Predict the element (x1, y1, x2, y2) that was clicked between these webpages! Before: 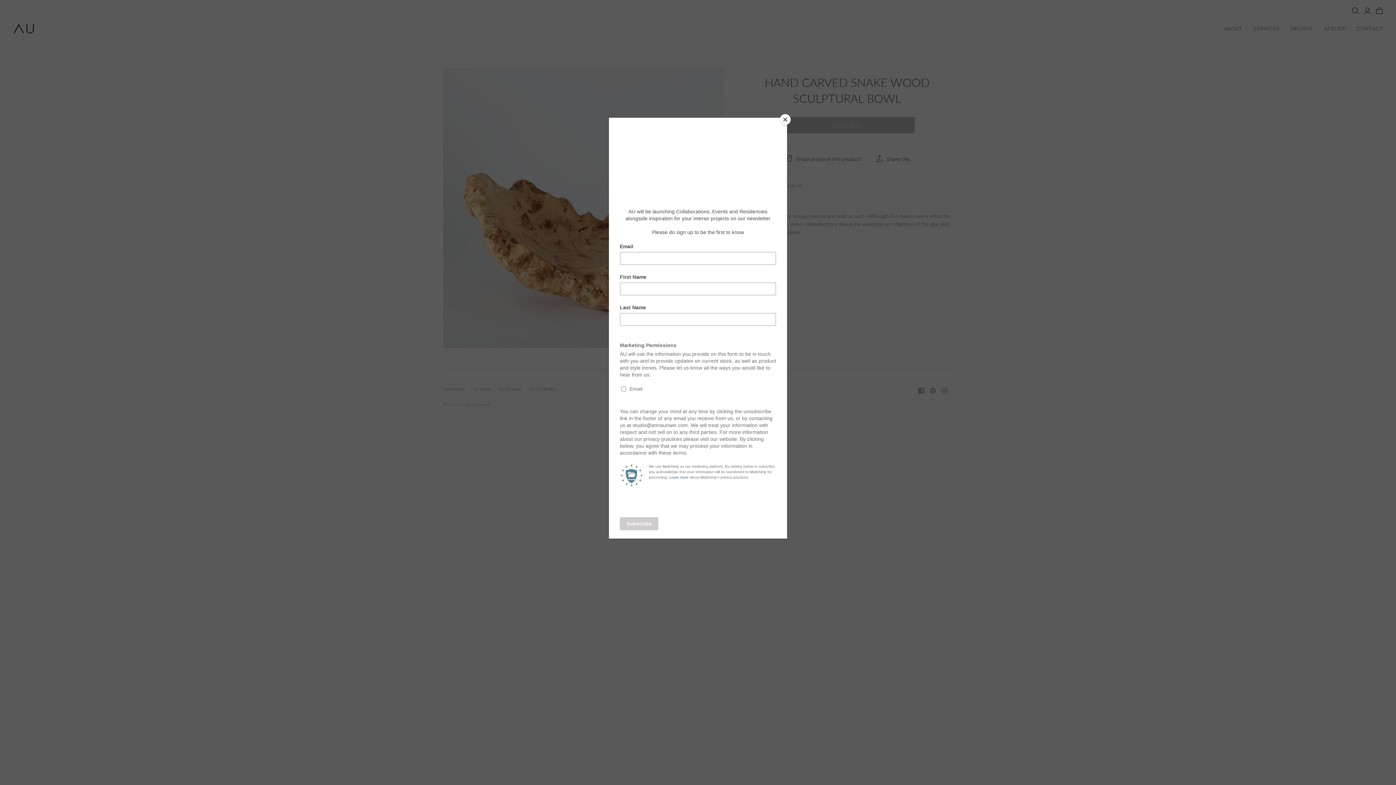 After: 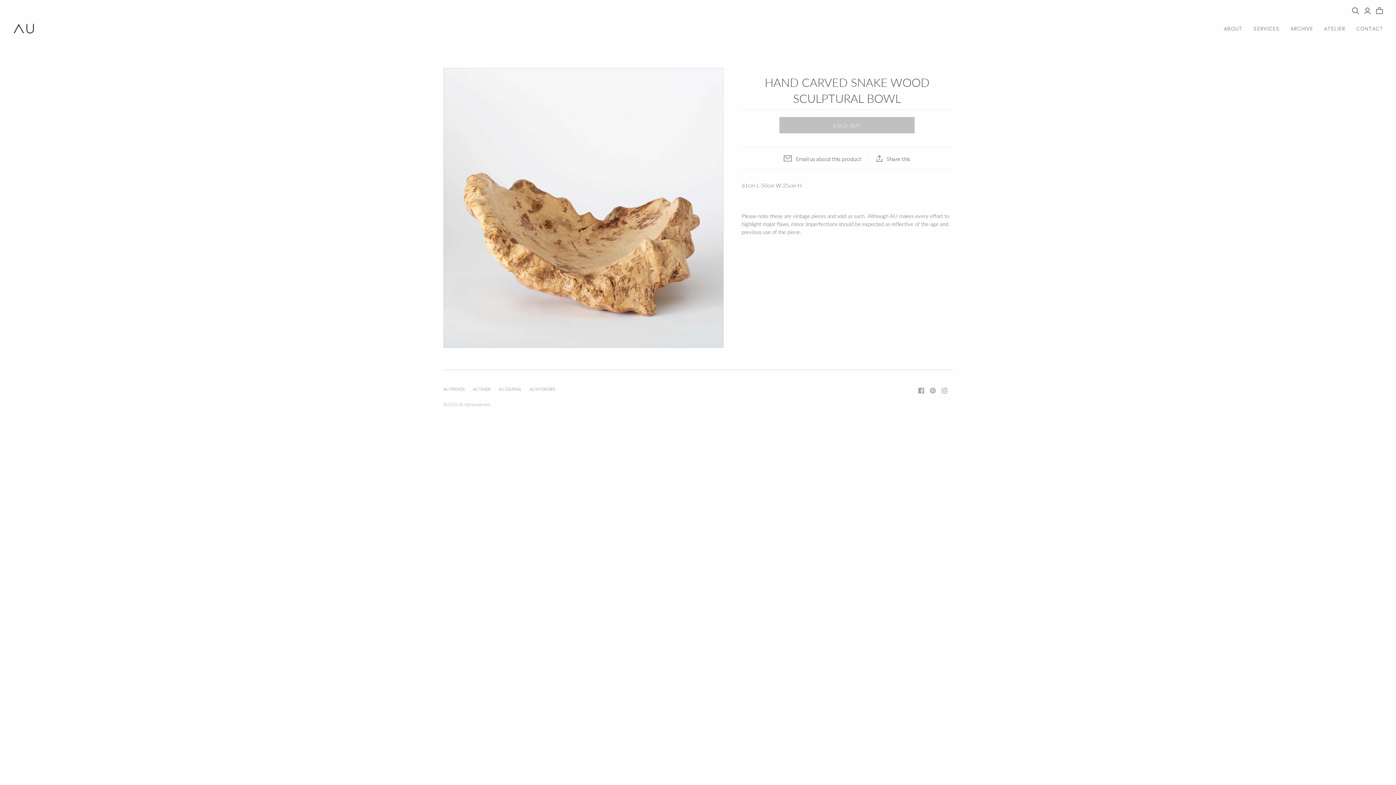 Action: label: Close bbox: (780, 114, 790, 125)